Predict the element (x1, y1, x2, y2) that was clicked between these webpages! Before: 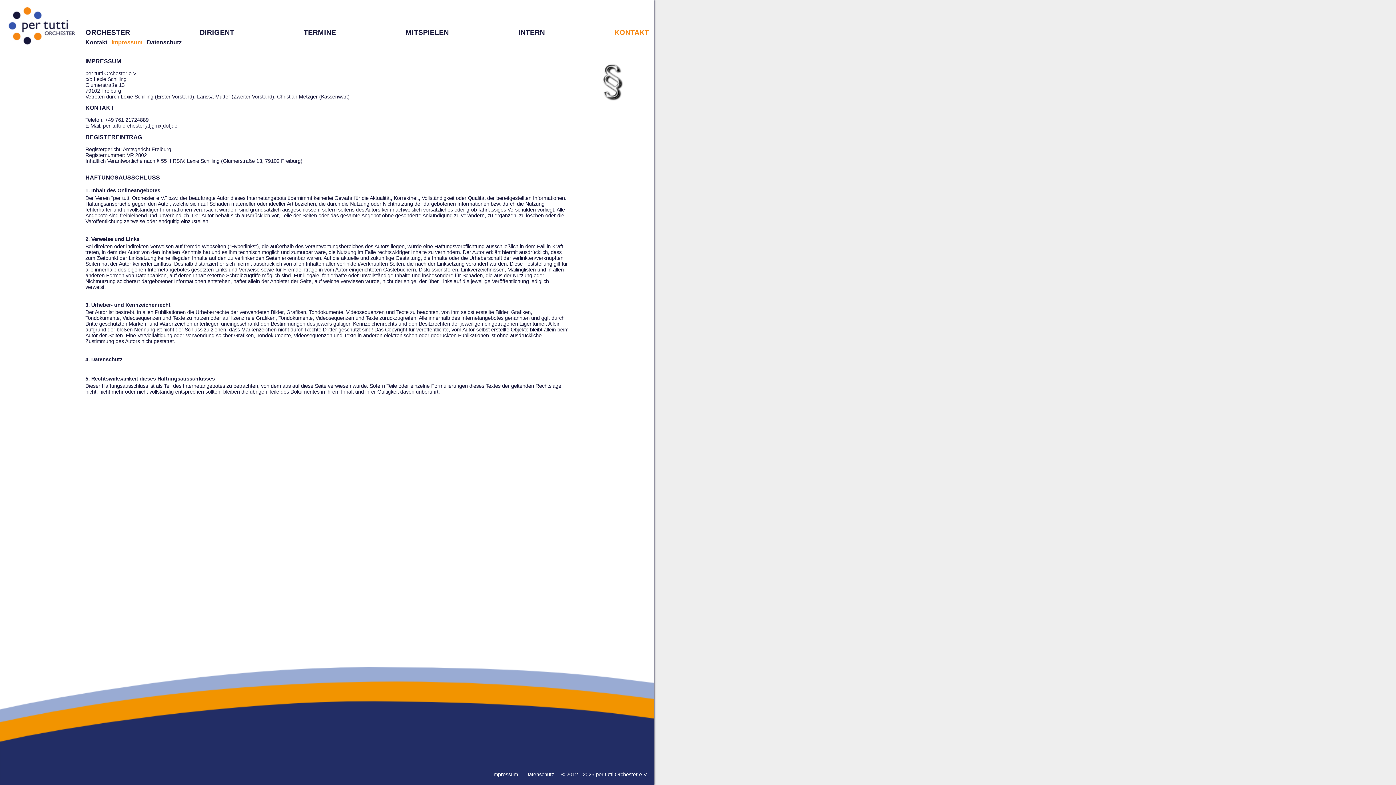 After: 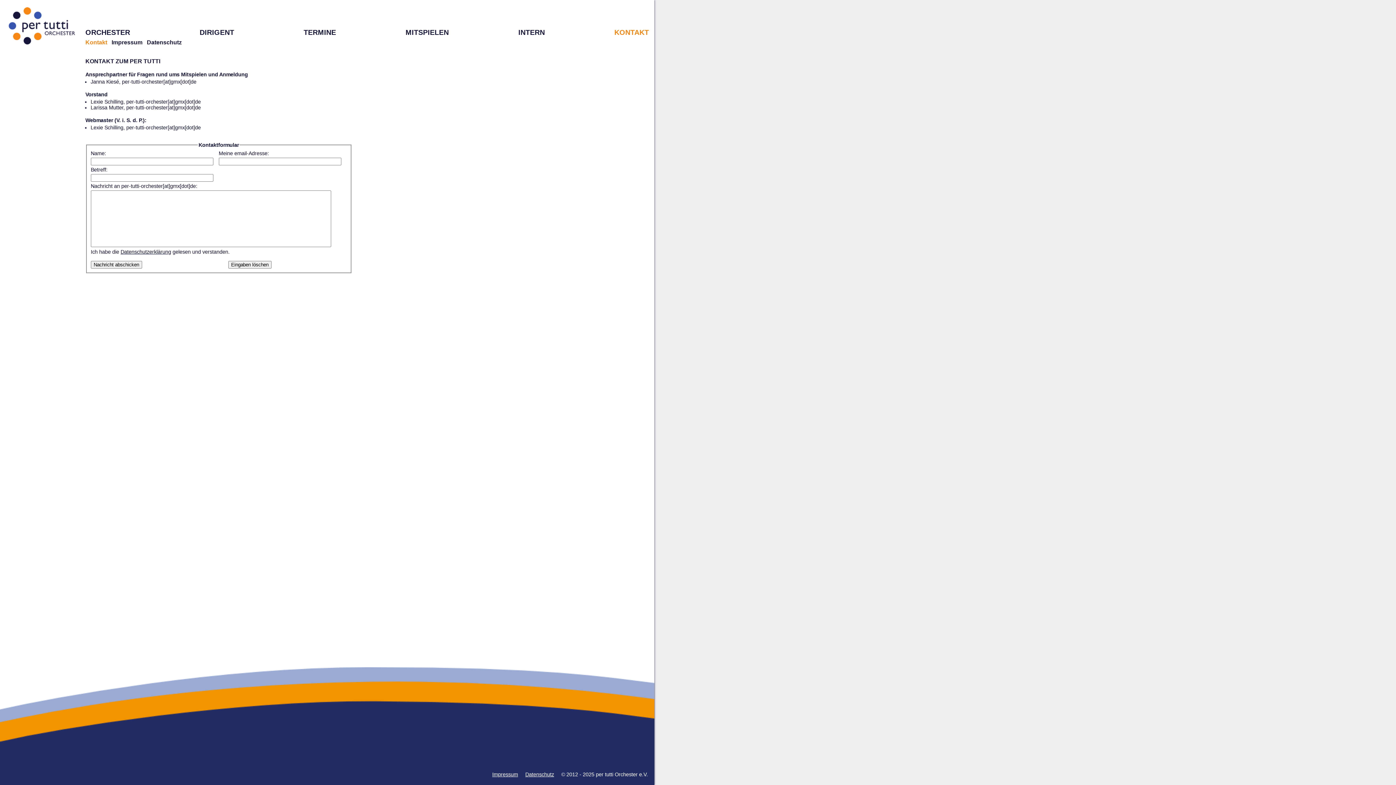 Action: label: KONTAKT bbox: (614, 28, 649, 36)